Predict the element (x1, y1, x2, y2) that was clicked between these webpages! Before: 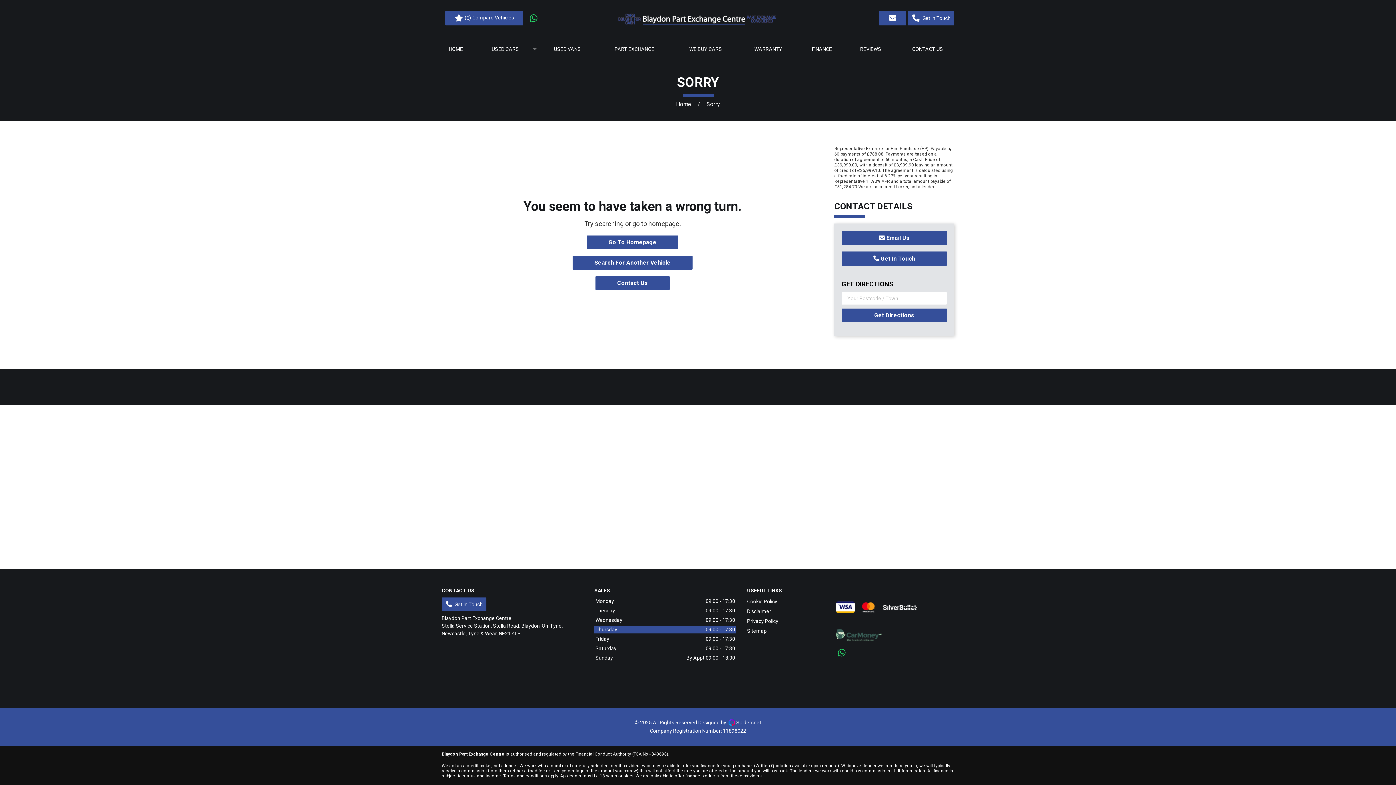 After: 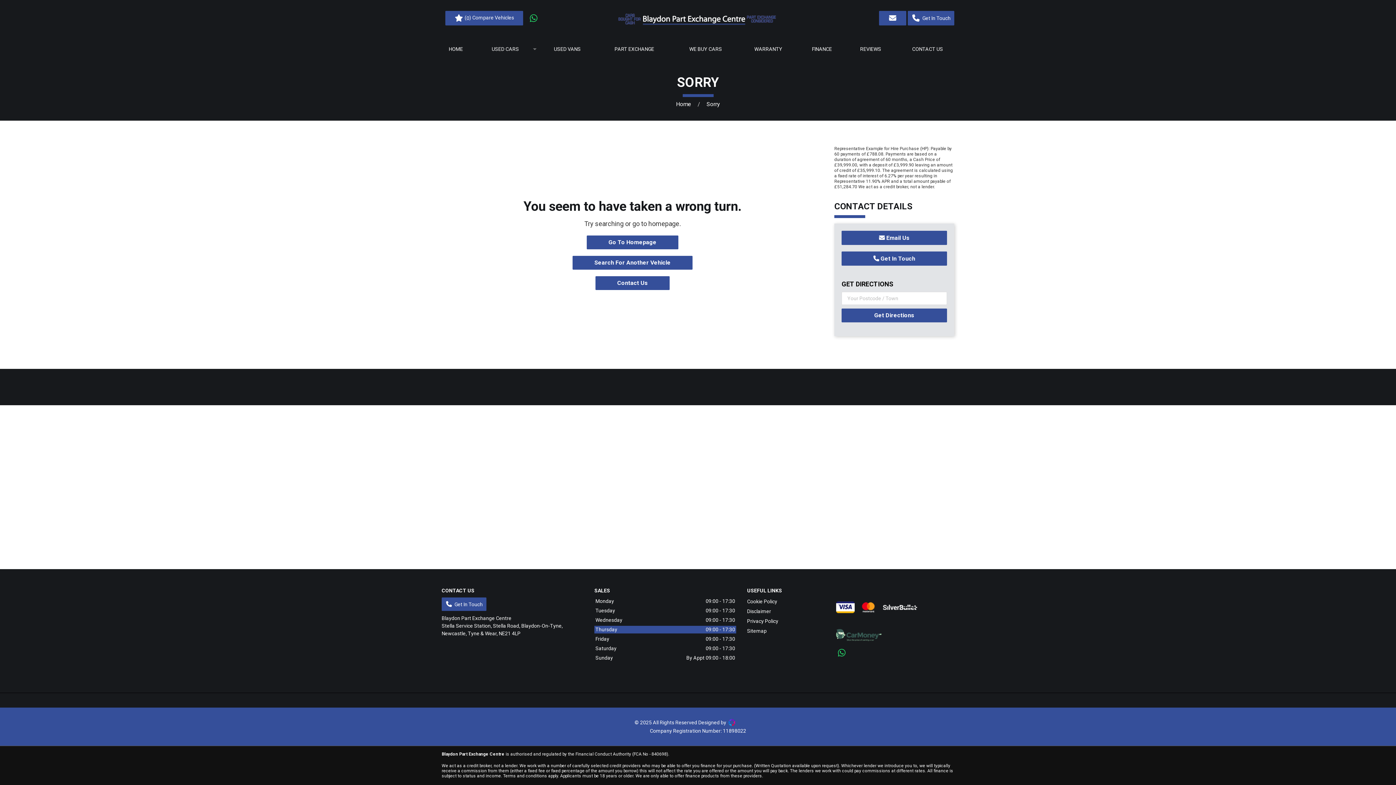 Action: bbox: (727, 718, 761, 727) label:  Spidersnet